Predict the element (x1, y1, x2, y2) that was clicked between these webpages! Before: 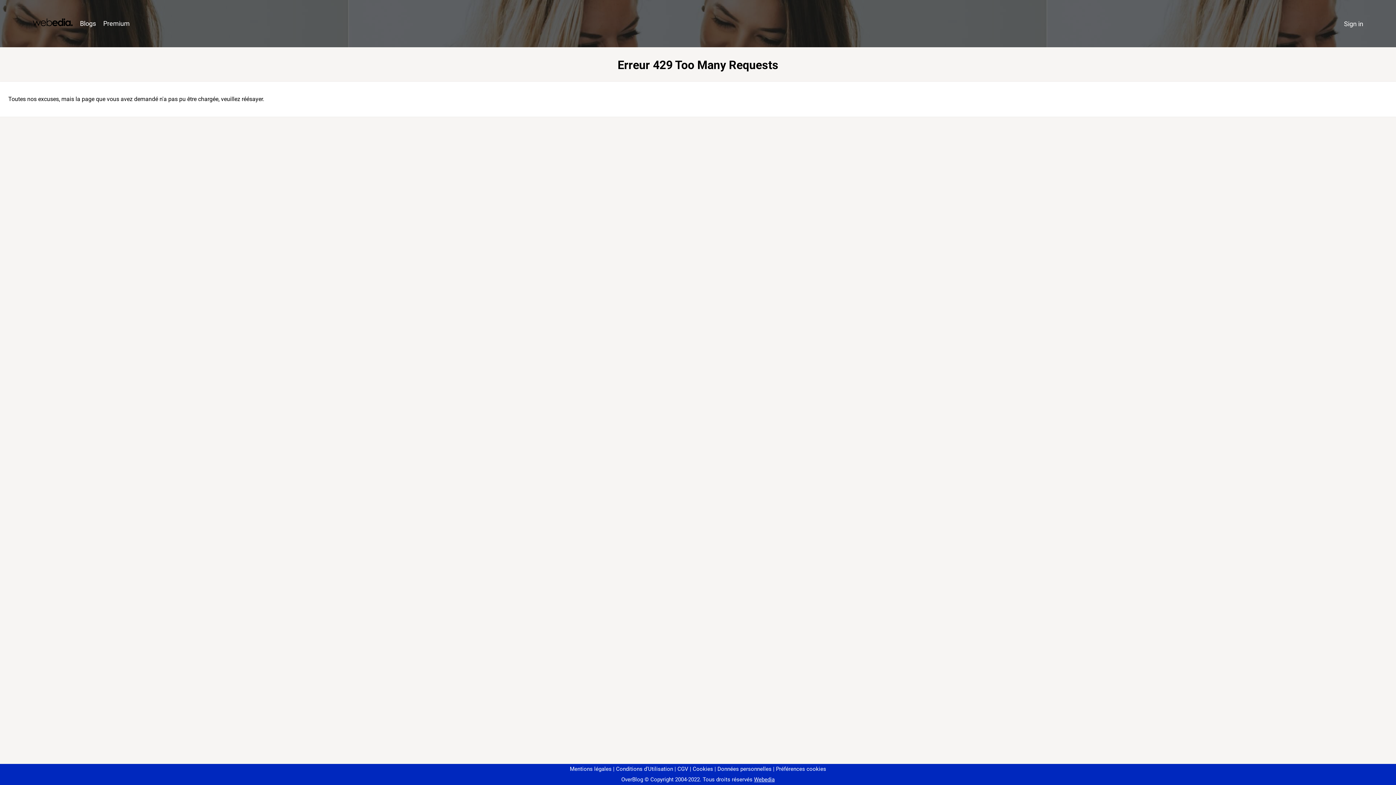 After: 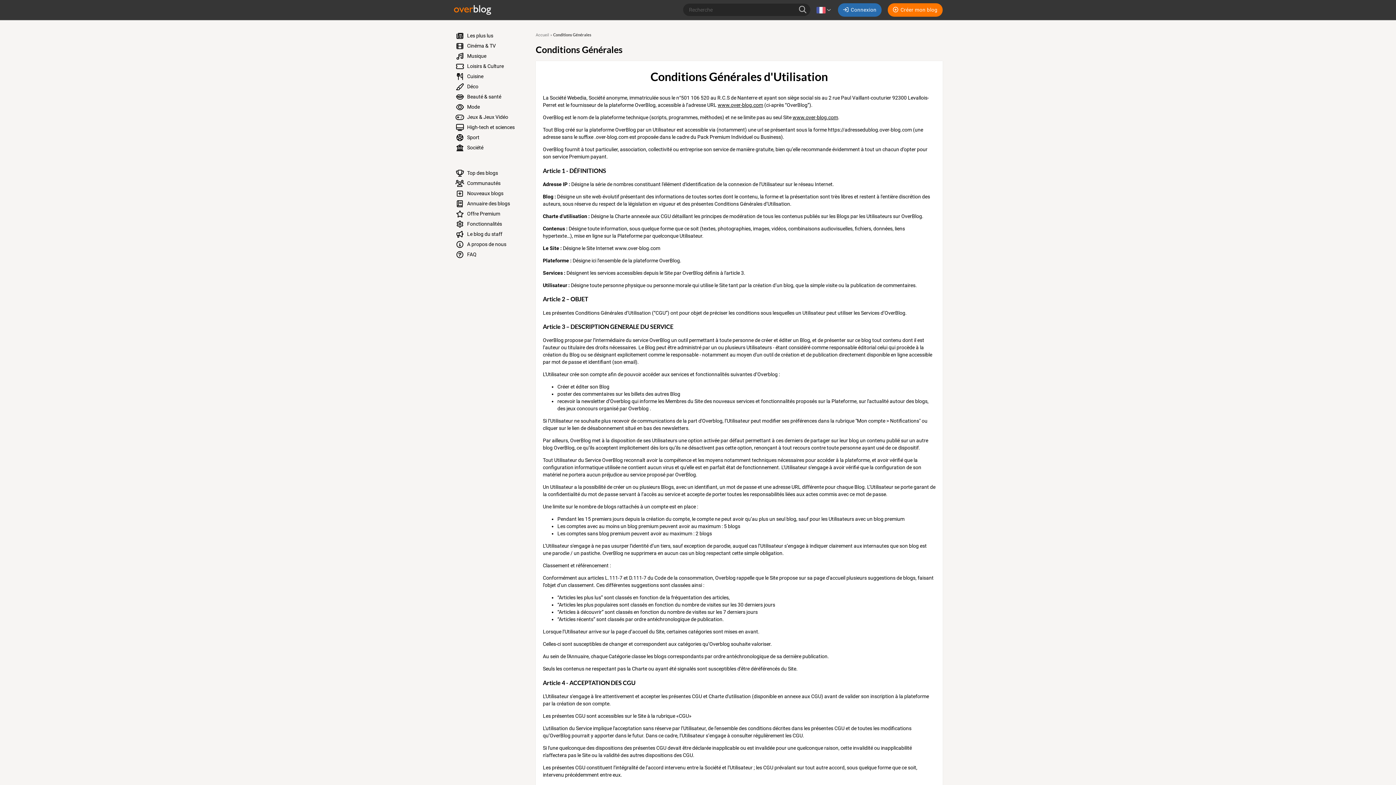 Action: label: Conditions d'Utilisation bbox: (613, 766, 673, 772)